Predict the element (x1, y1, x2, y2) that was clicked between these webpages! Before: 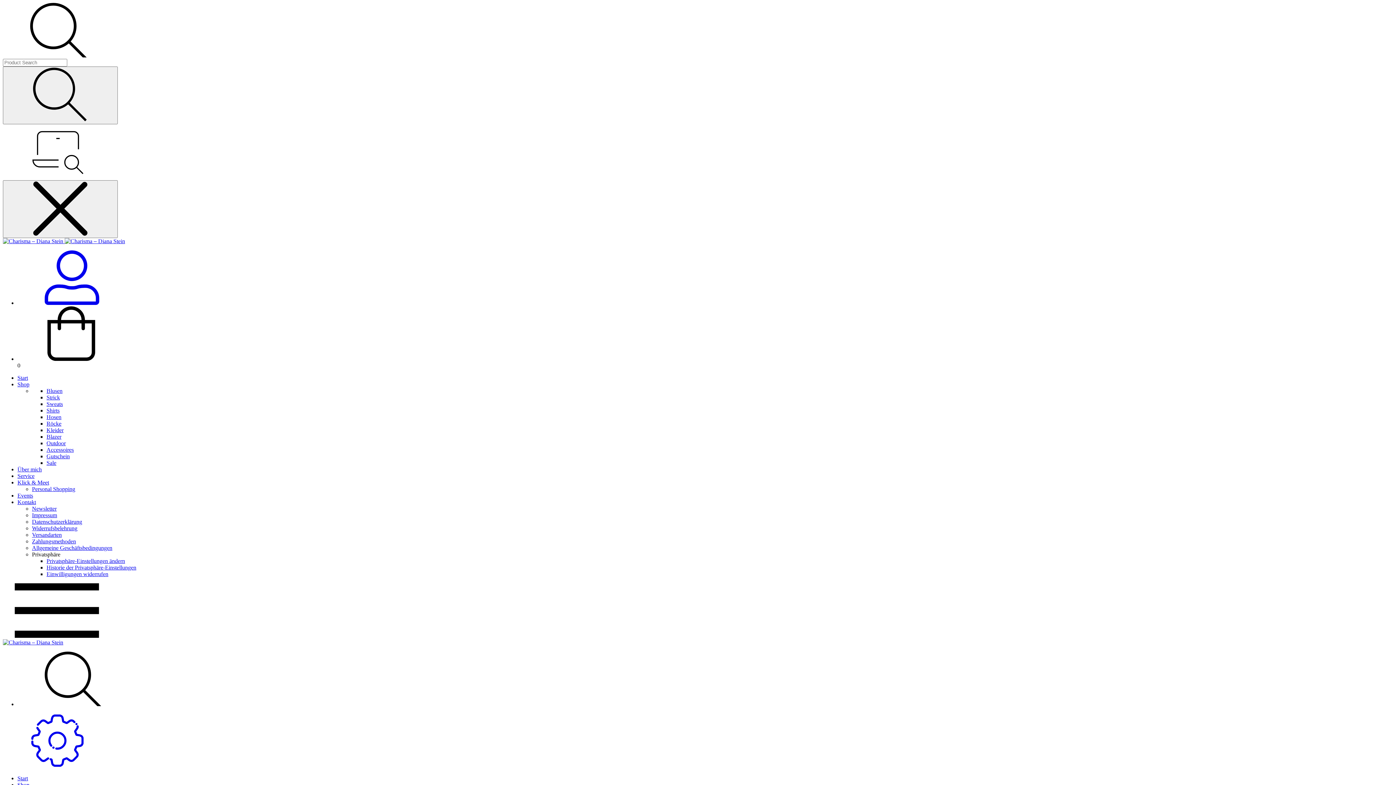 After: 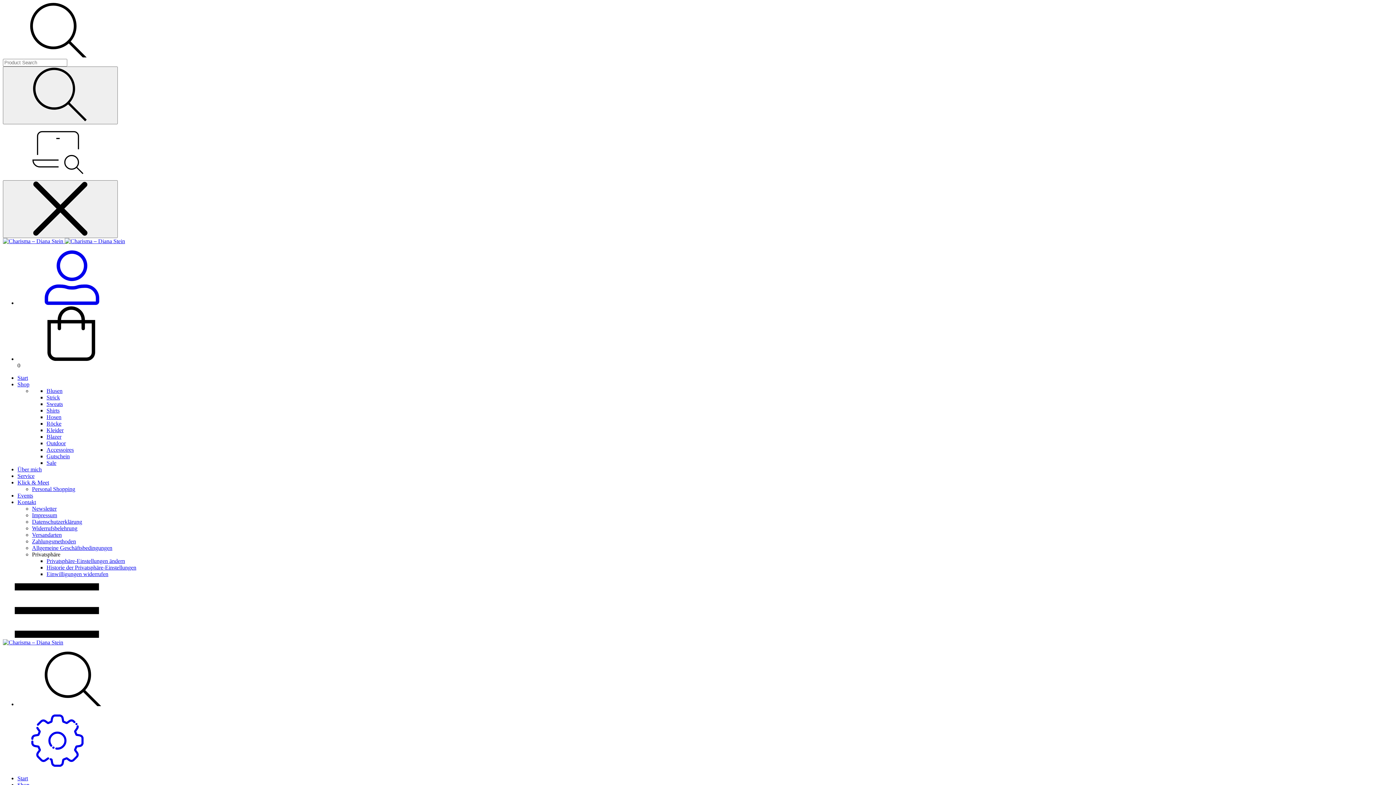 Action: bbox: (46, 564, 136, 570) label: Historie der Privatsphäre-Einstellungen